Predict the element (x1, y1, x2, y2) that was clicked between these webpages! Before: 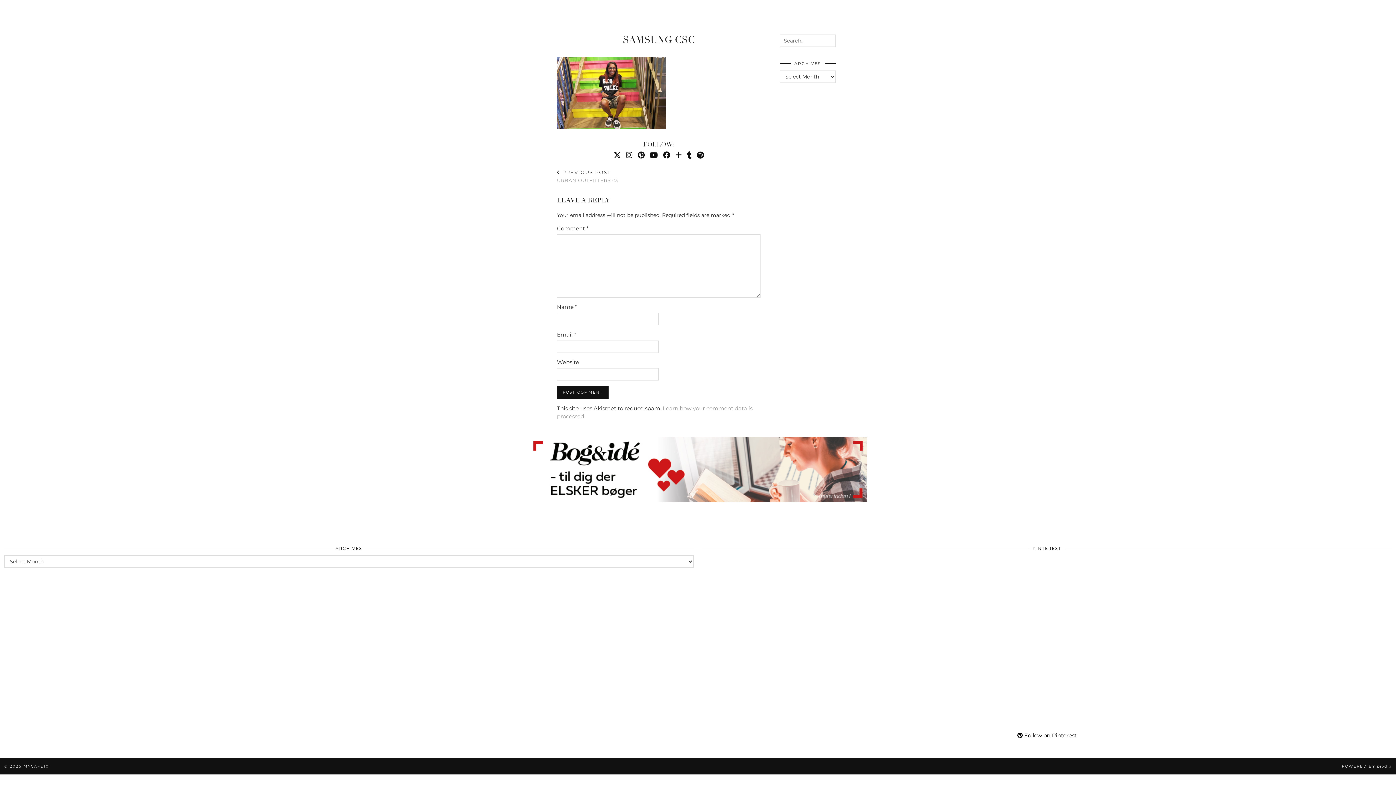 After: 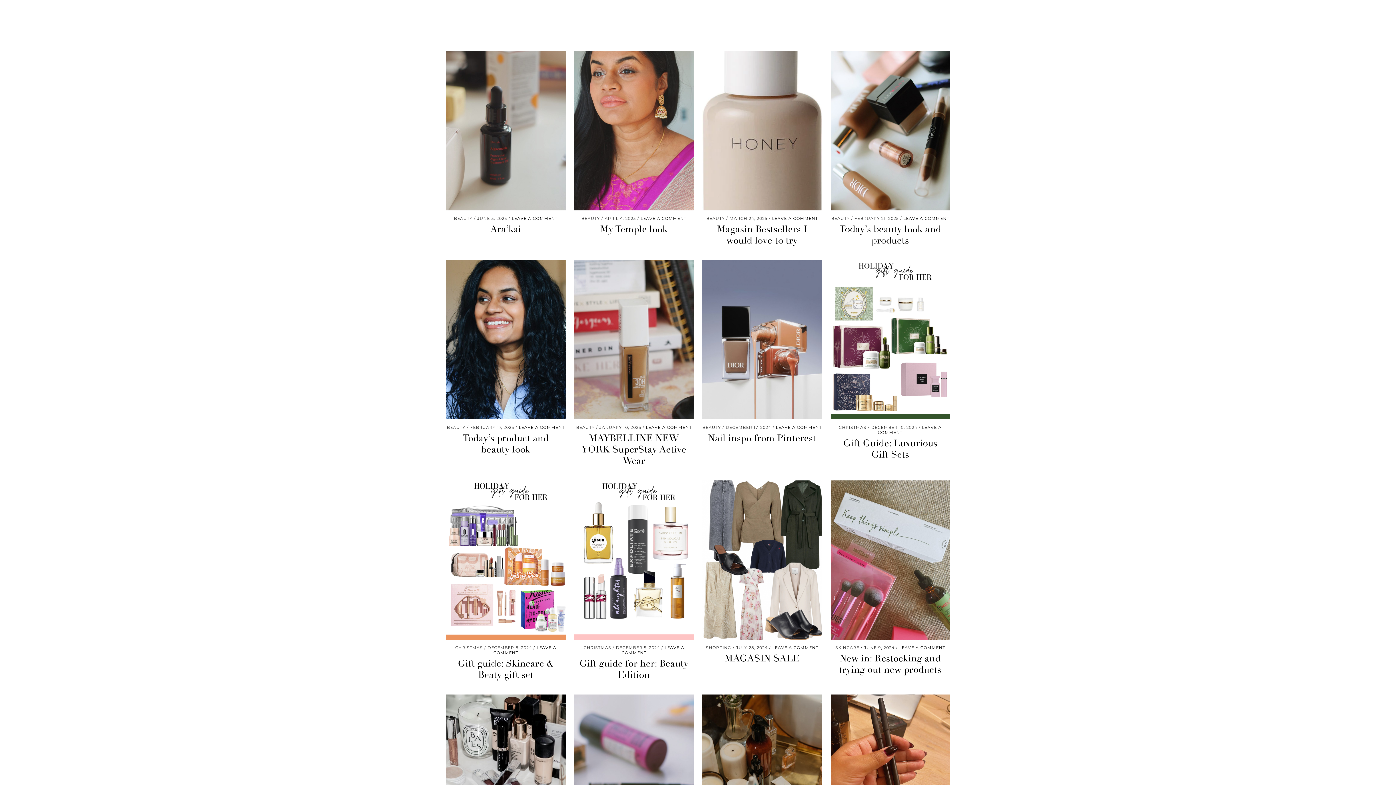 Action: label: BEAUTY bbox: (4, 3, 36, 17)